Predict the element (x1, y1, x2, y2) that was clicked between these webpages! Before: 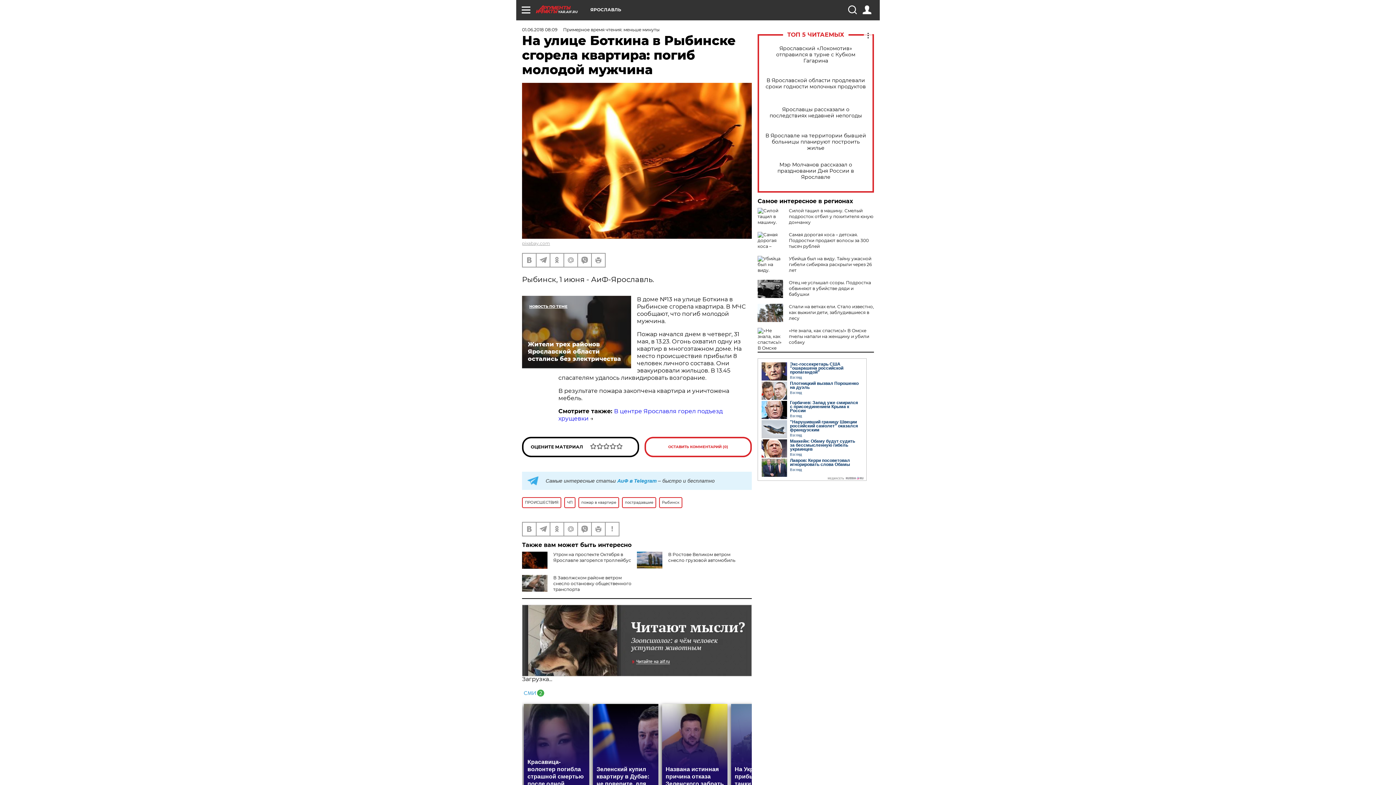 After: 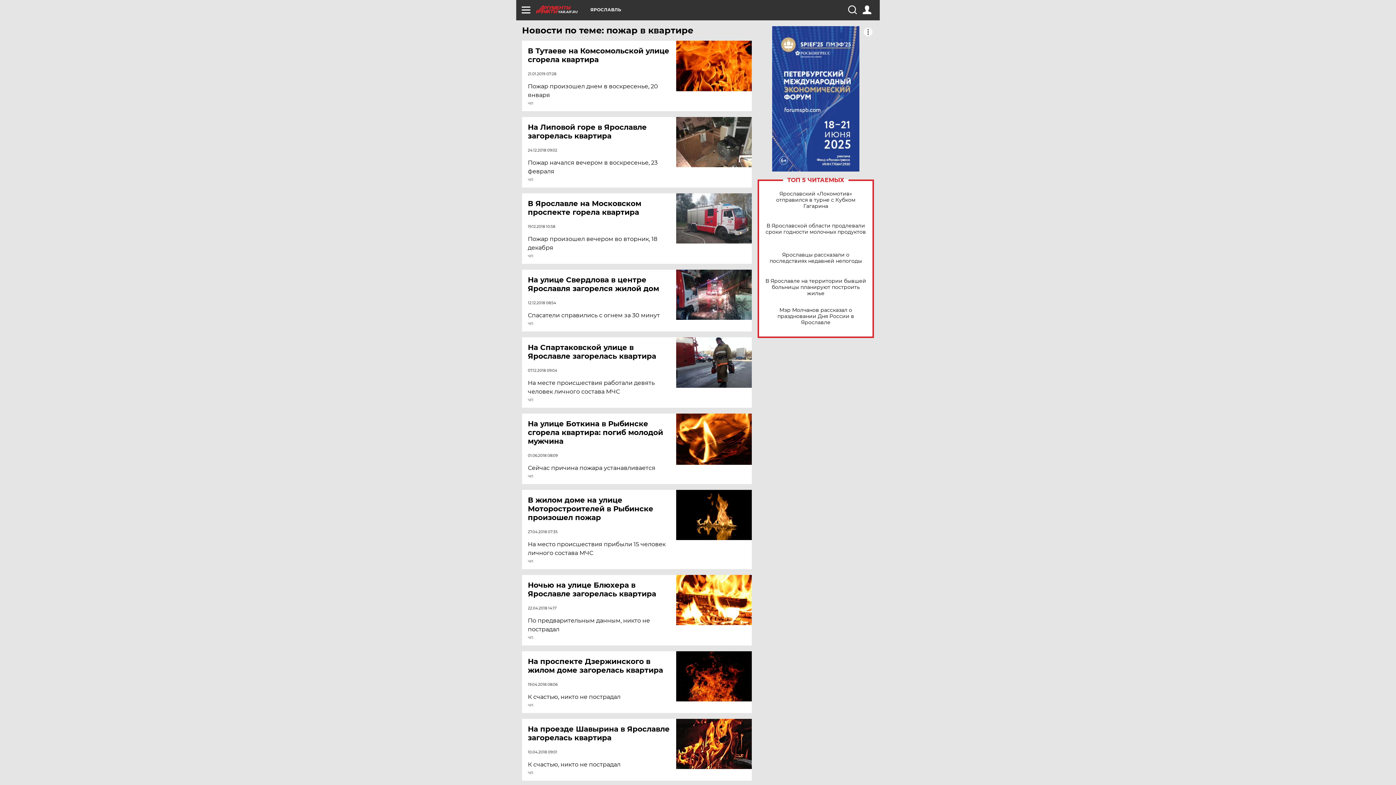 Action: bbox: (578, 497, 619, 508) label: пожар в квартире